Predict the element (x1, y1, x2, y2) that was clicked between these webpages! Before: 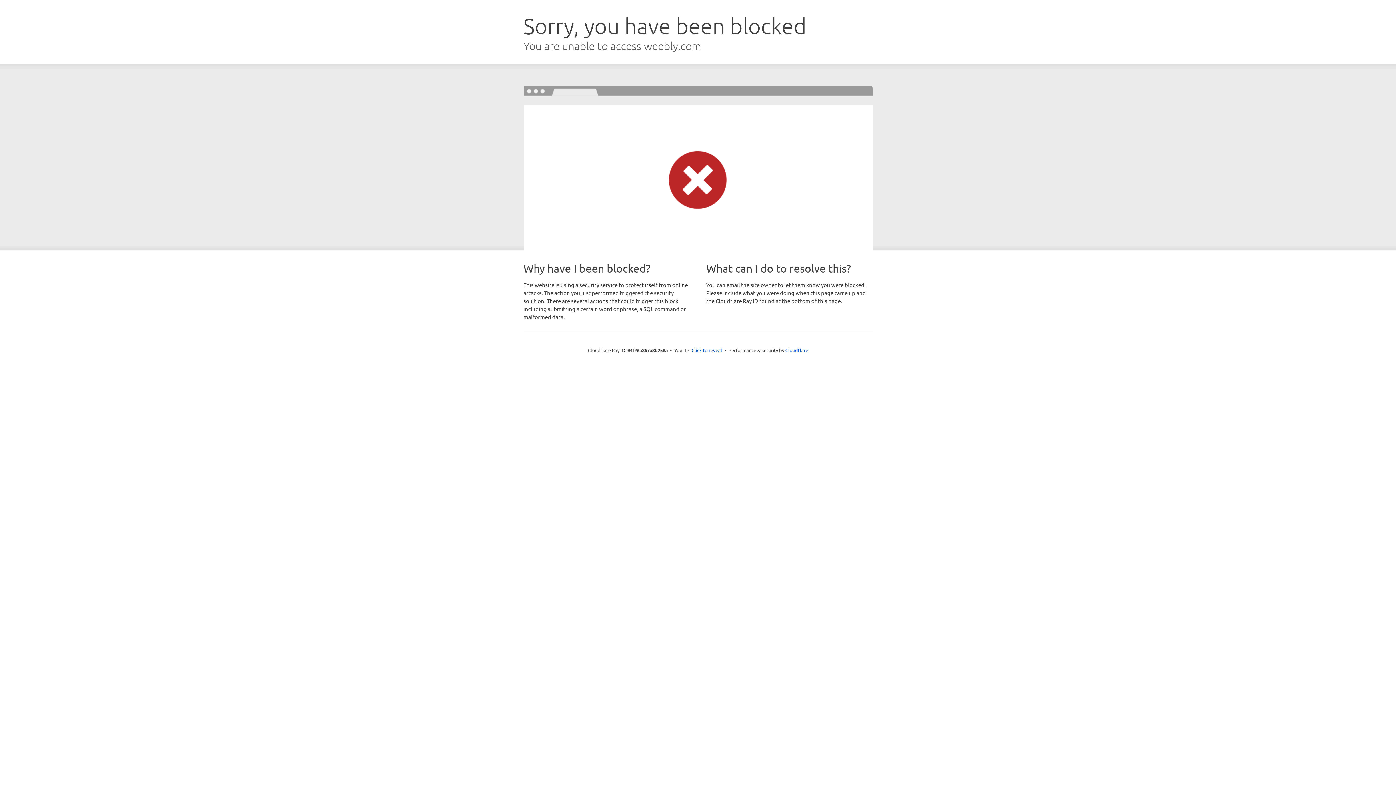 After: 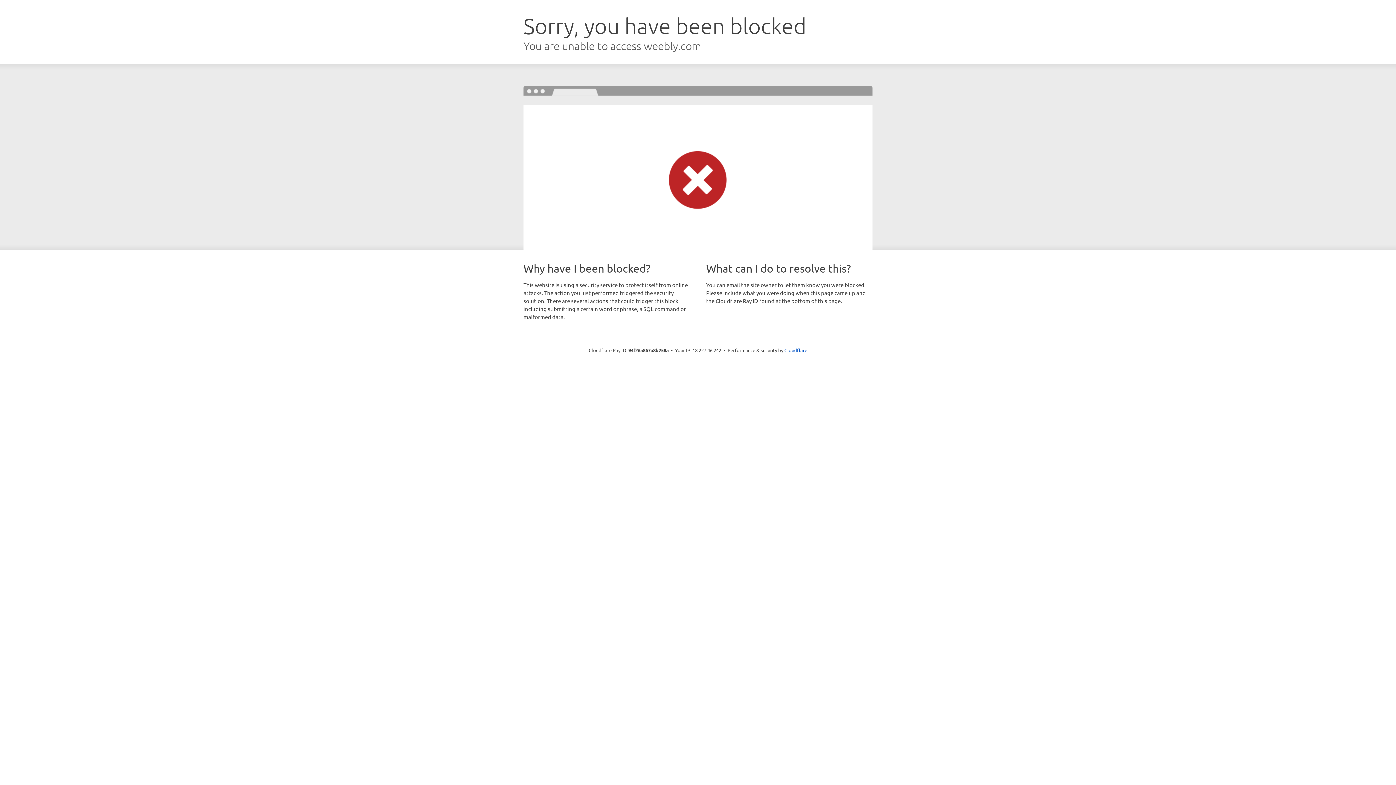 Action: bbox: (691, 346, 722, 353) label: Click to reveal